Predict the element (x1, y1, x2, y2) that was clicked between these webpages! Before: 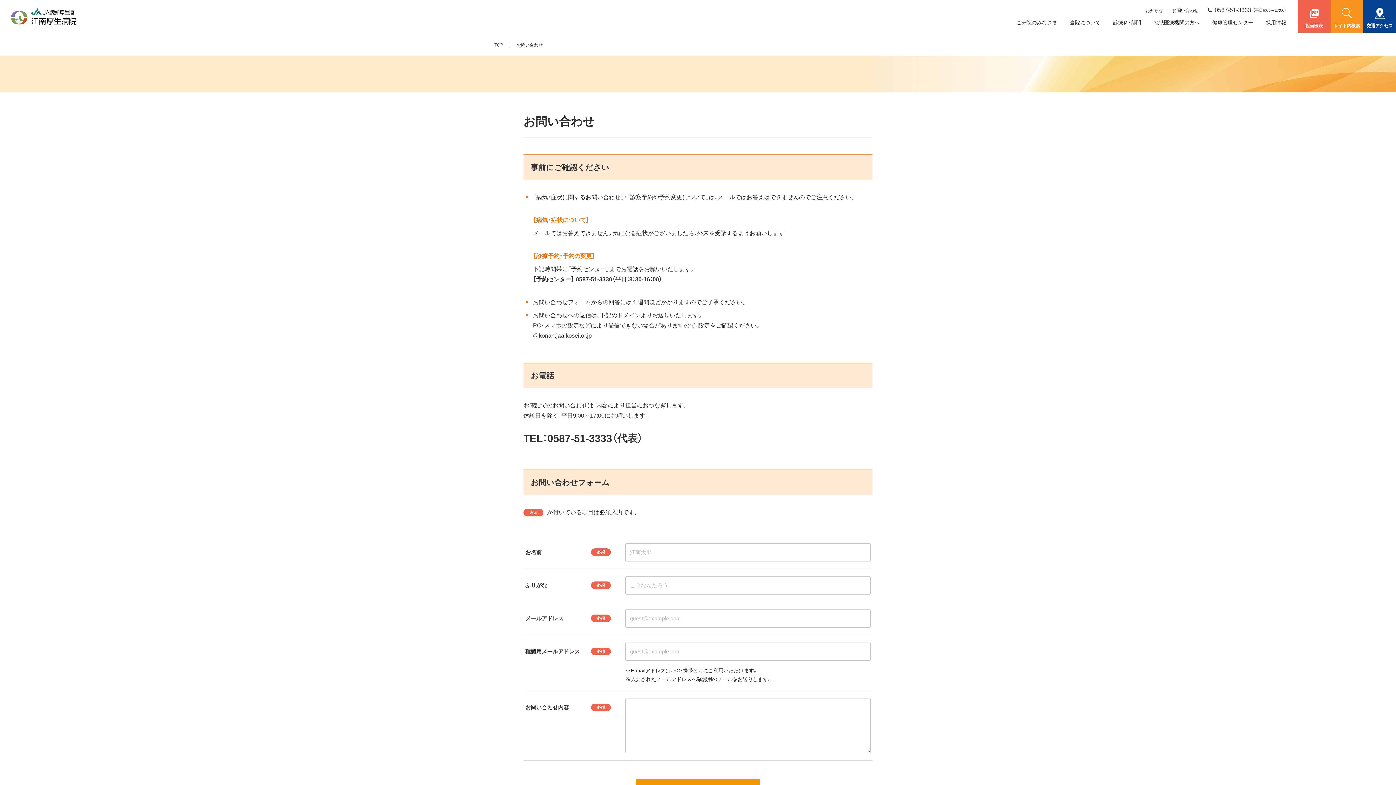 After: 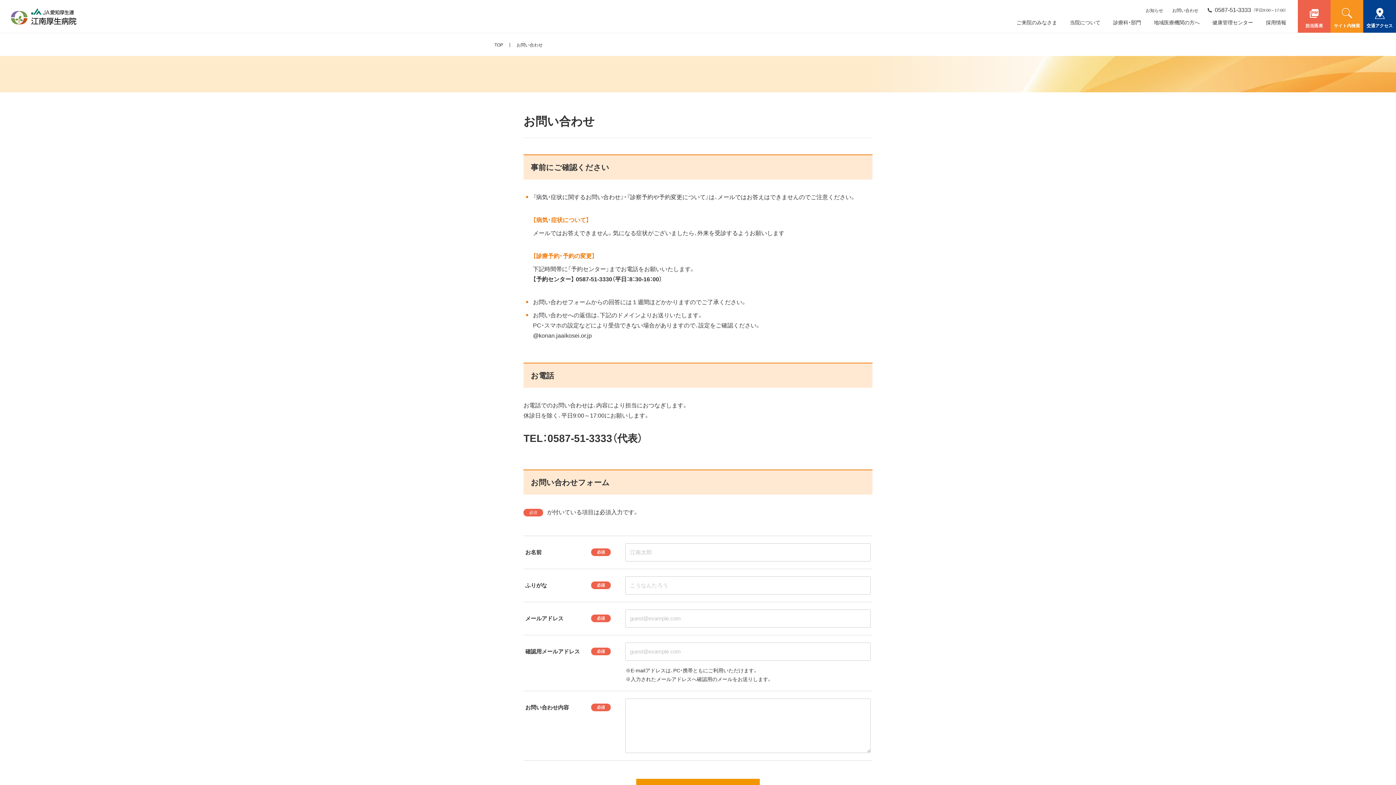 Action: bbox: (516, 42, 542, 47) label: お問い合わせ